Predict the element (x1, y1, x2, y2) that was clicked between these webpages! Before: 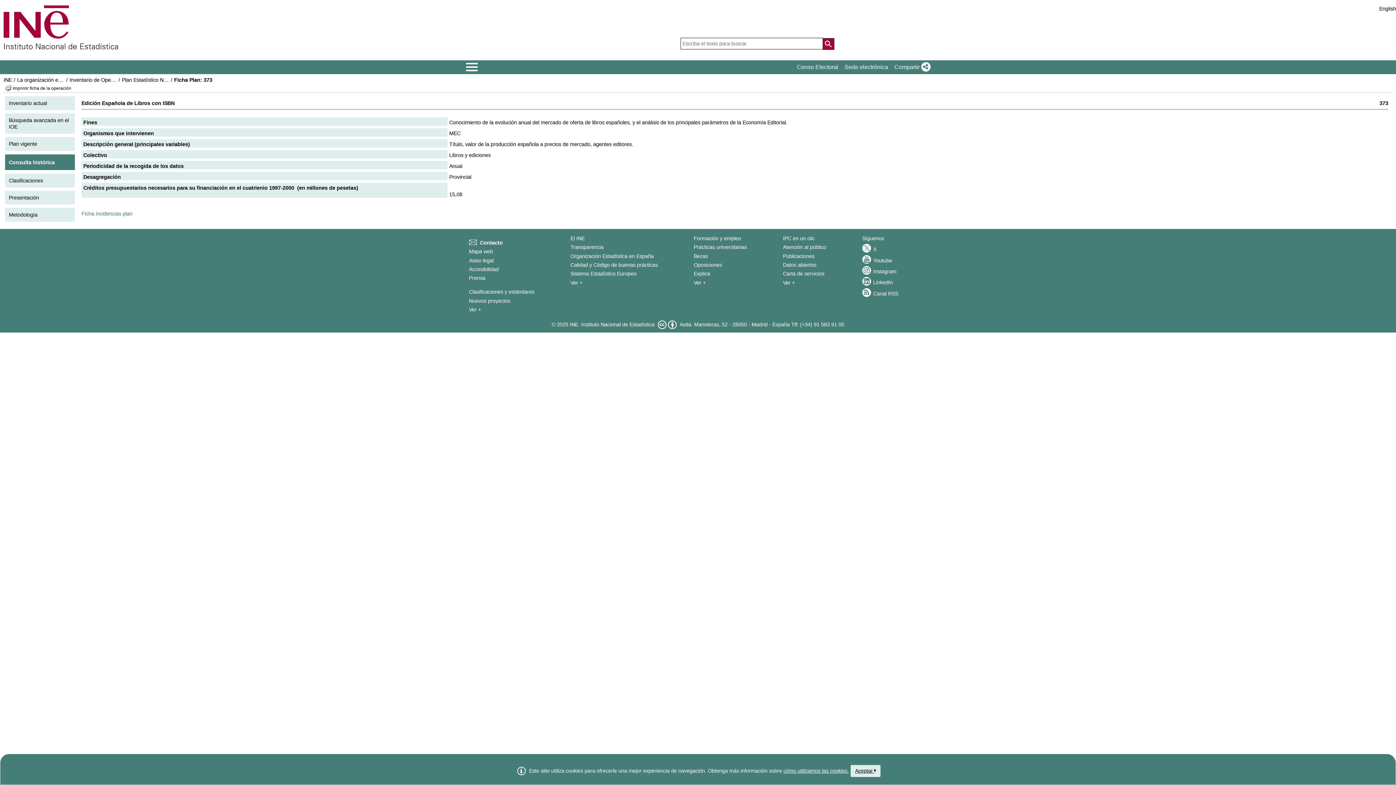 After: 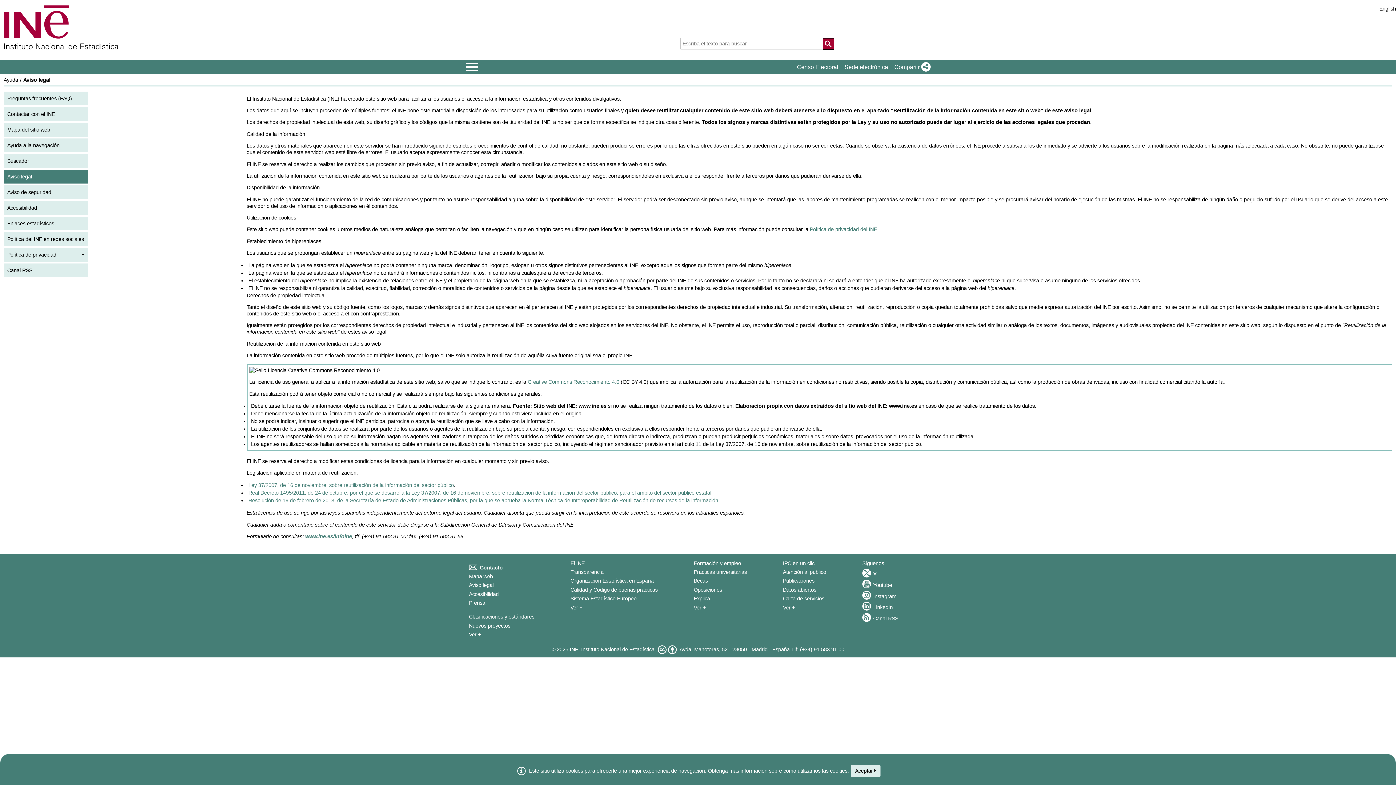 Action: label: Aviso legal bbox: (469, 257, 493, 263)